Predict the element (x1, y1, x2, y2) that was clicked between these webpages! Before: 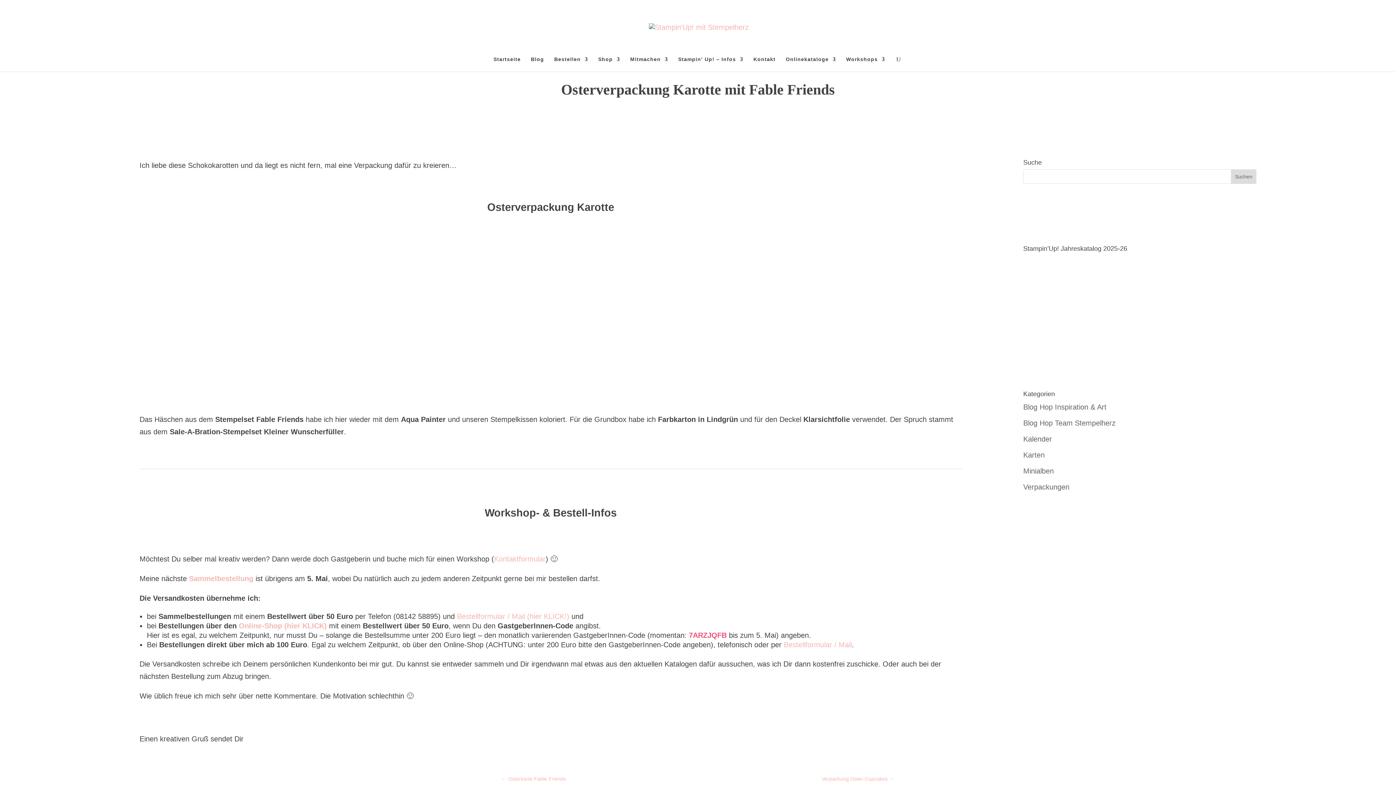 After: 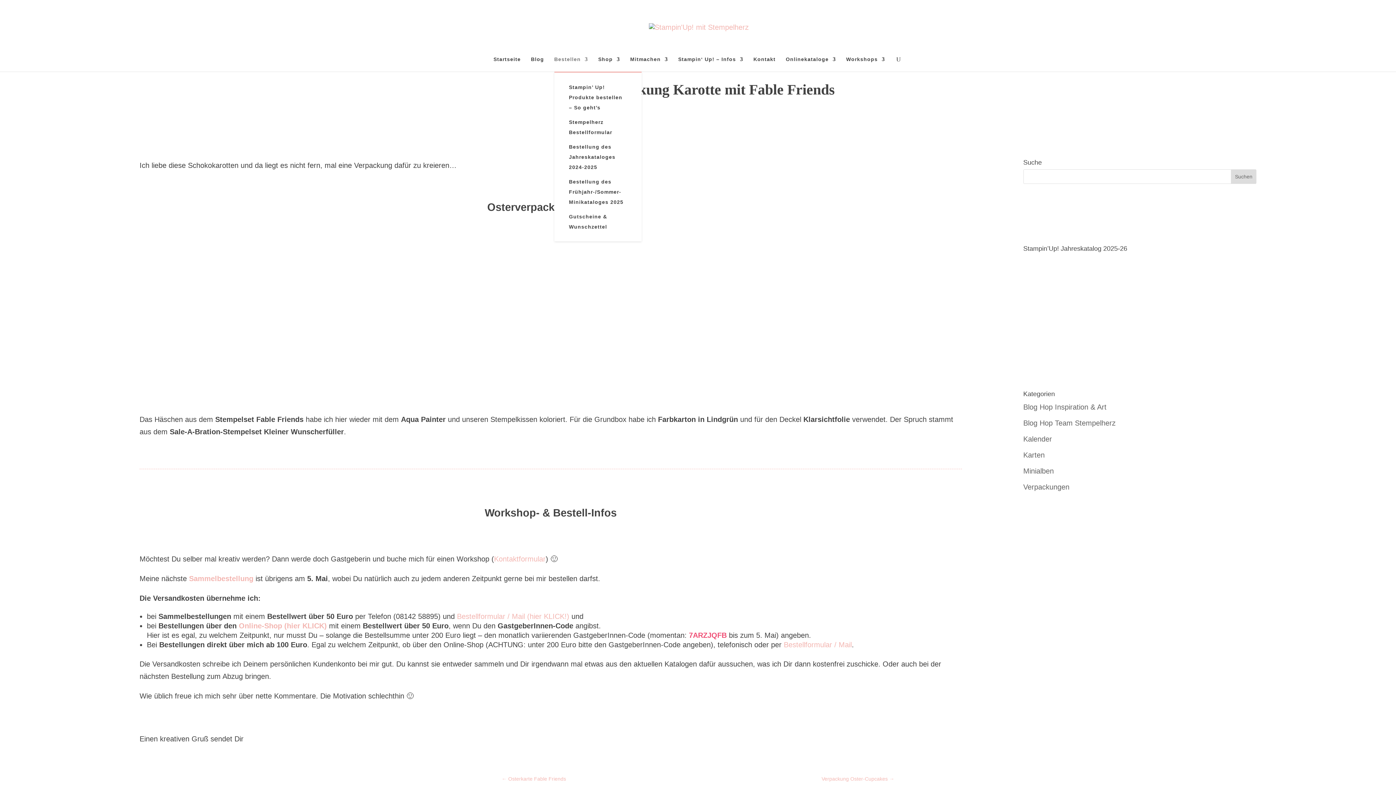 Action: bbox: (554, 56, 588, 71) label: Bestellen